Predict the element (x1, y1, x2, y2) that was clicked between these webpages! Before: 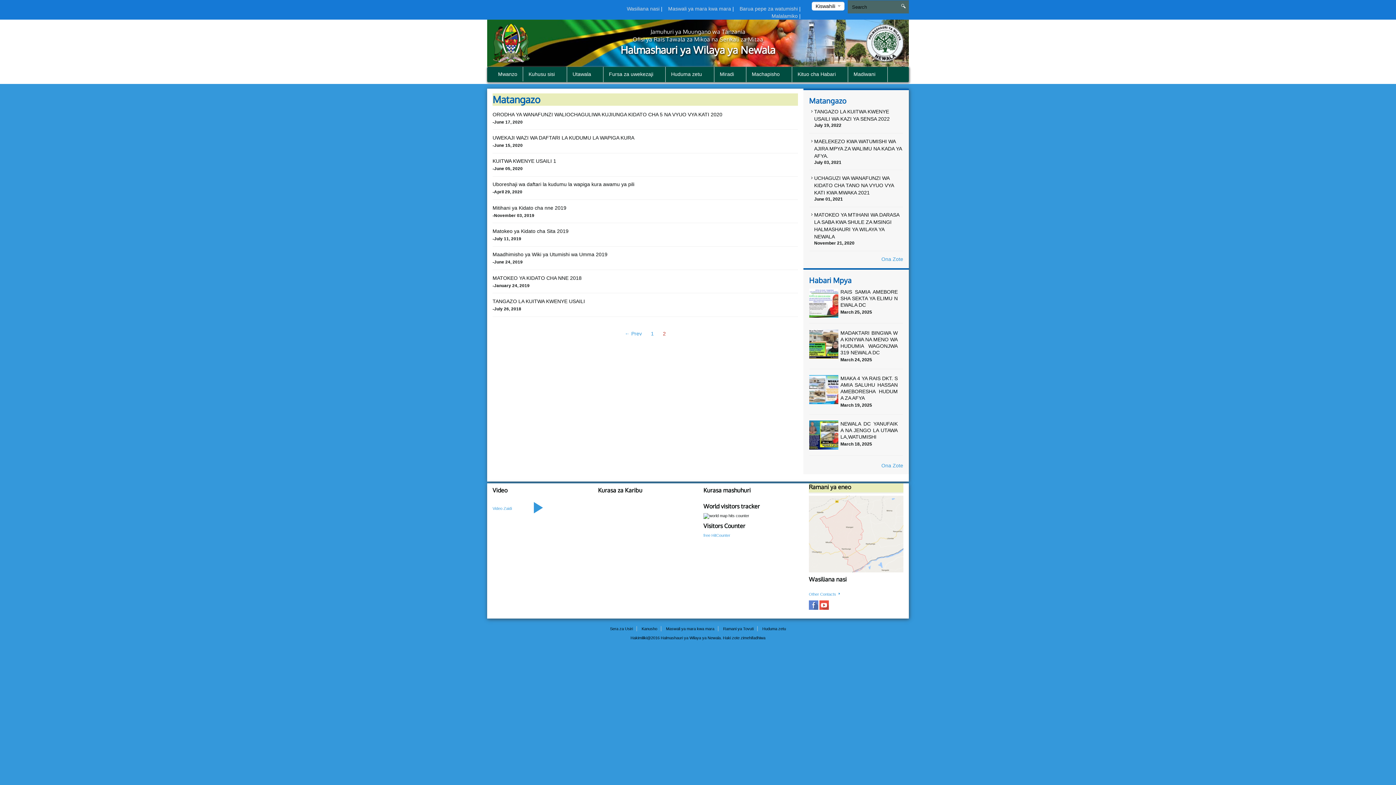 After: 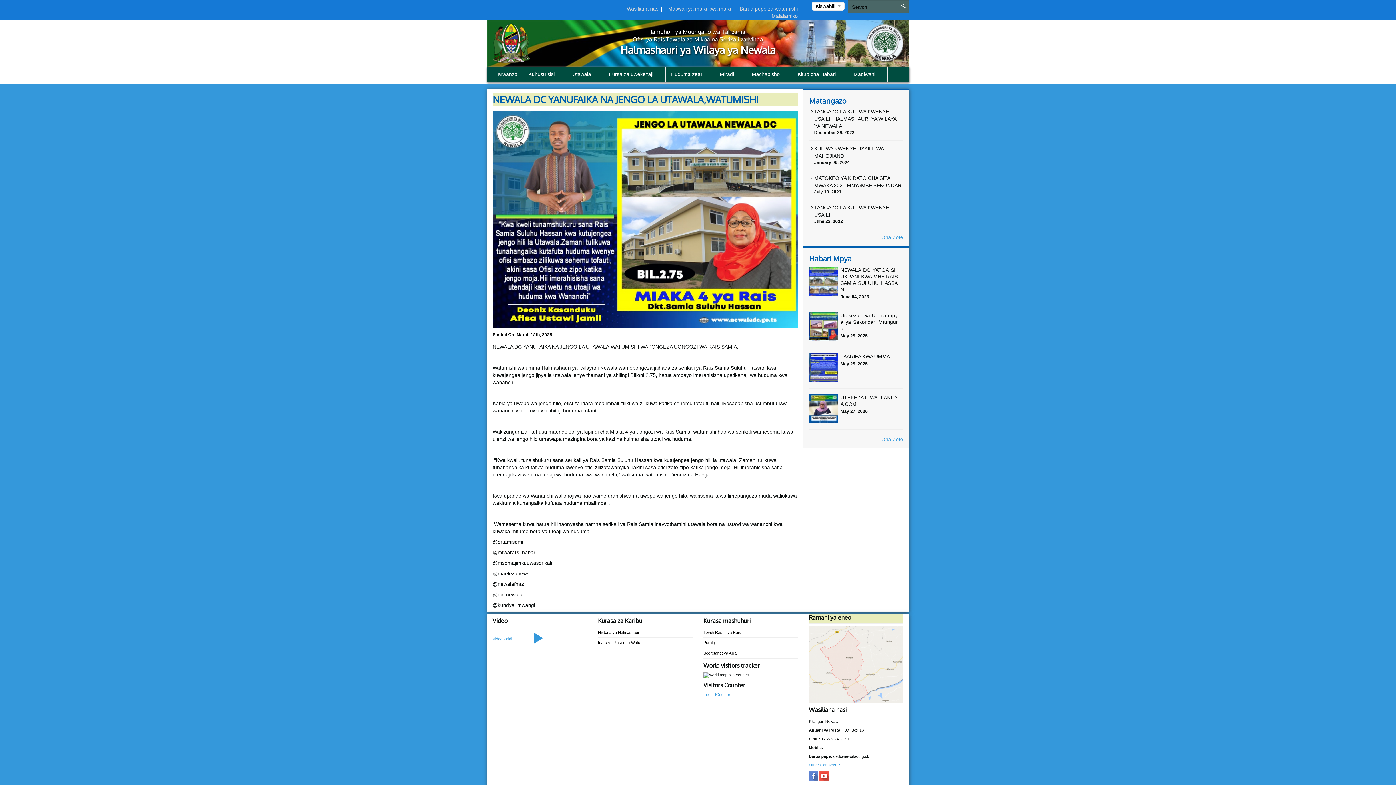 Action: bbox: (840, 420, 897, 440) label: NEWALA DC YANUFAIKA NA JENGO LA UTAWALA,WATUMISHI